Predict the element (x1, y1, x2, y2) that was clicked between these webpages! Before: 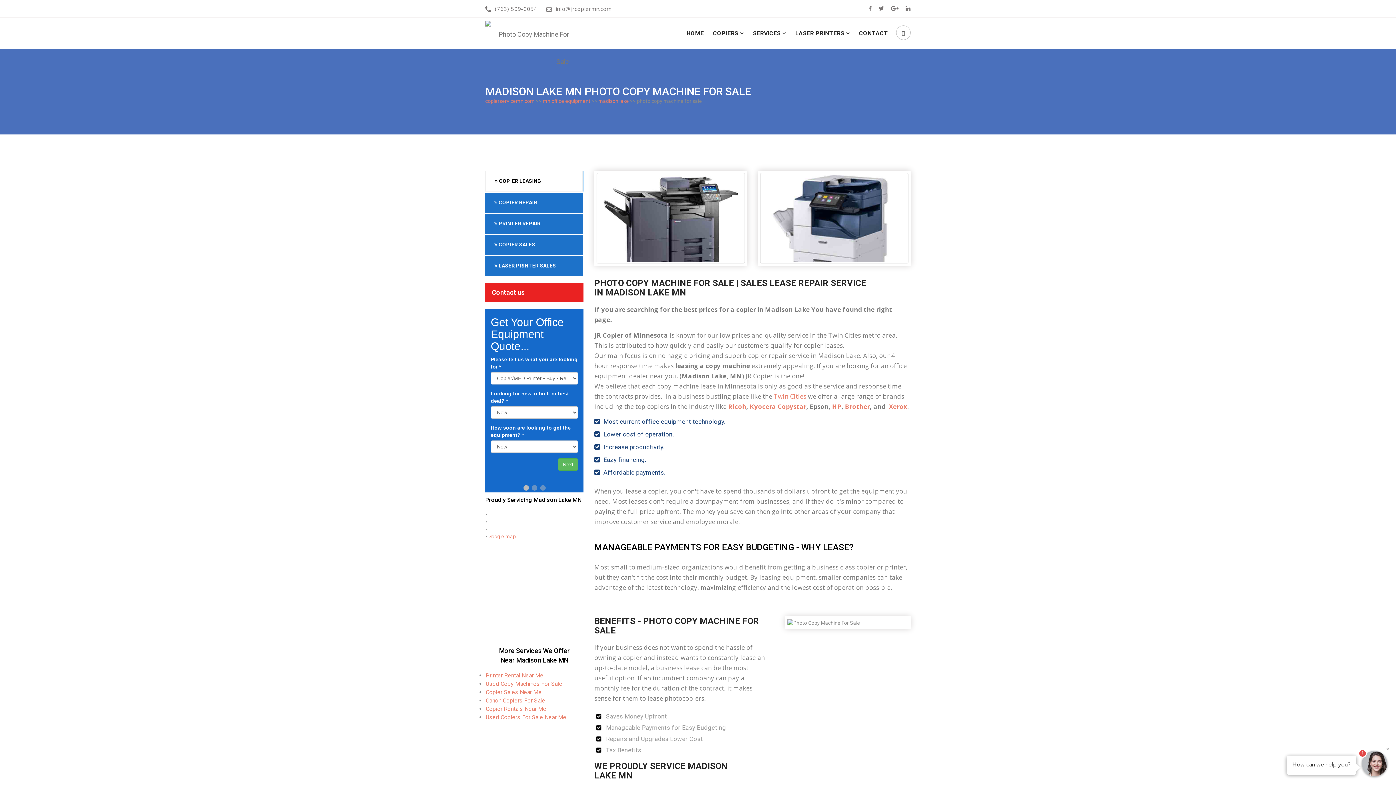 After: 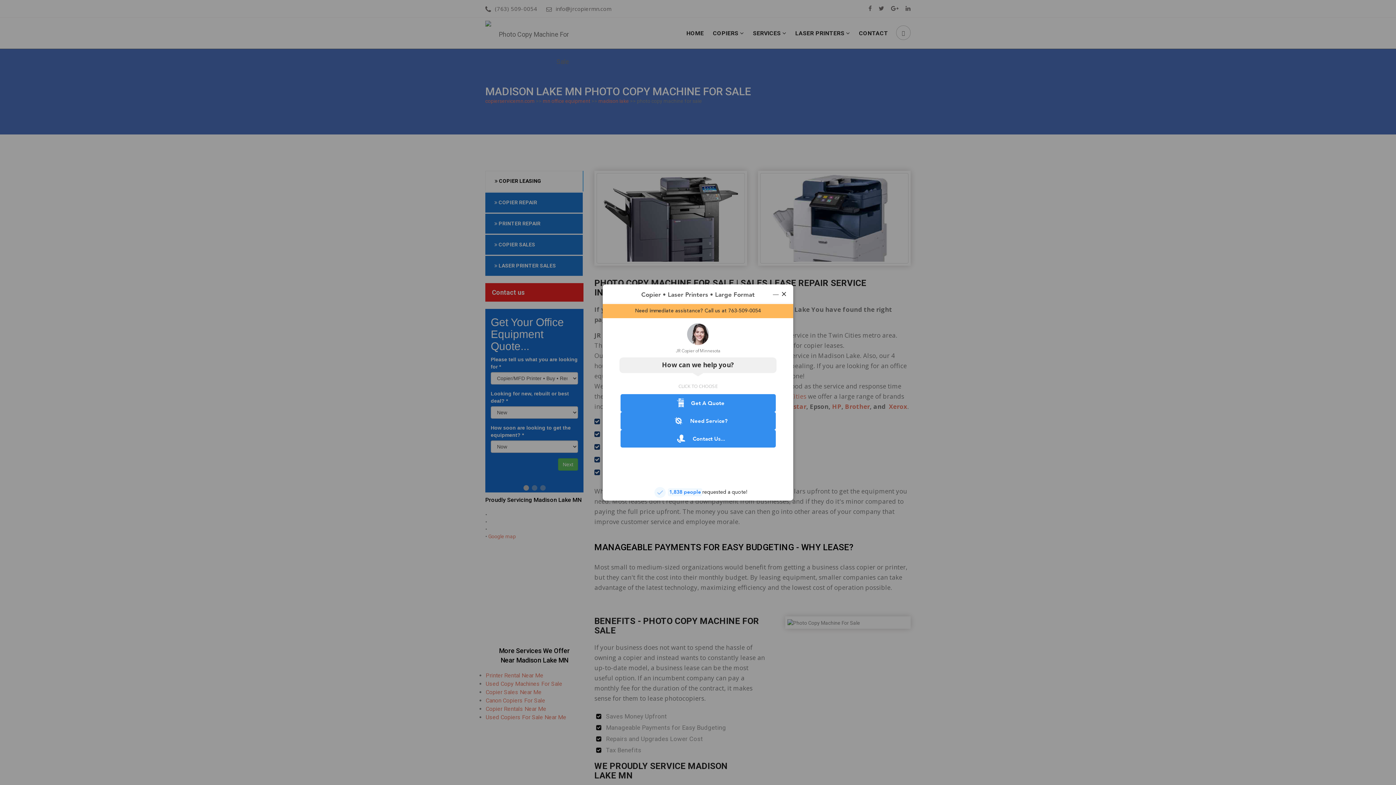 Action: label: Eazy financing. bbox: (603, 456, 646, 463)